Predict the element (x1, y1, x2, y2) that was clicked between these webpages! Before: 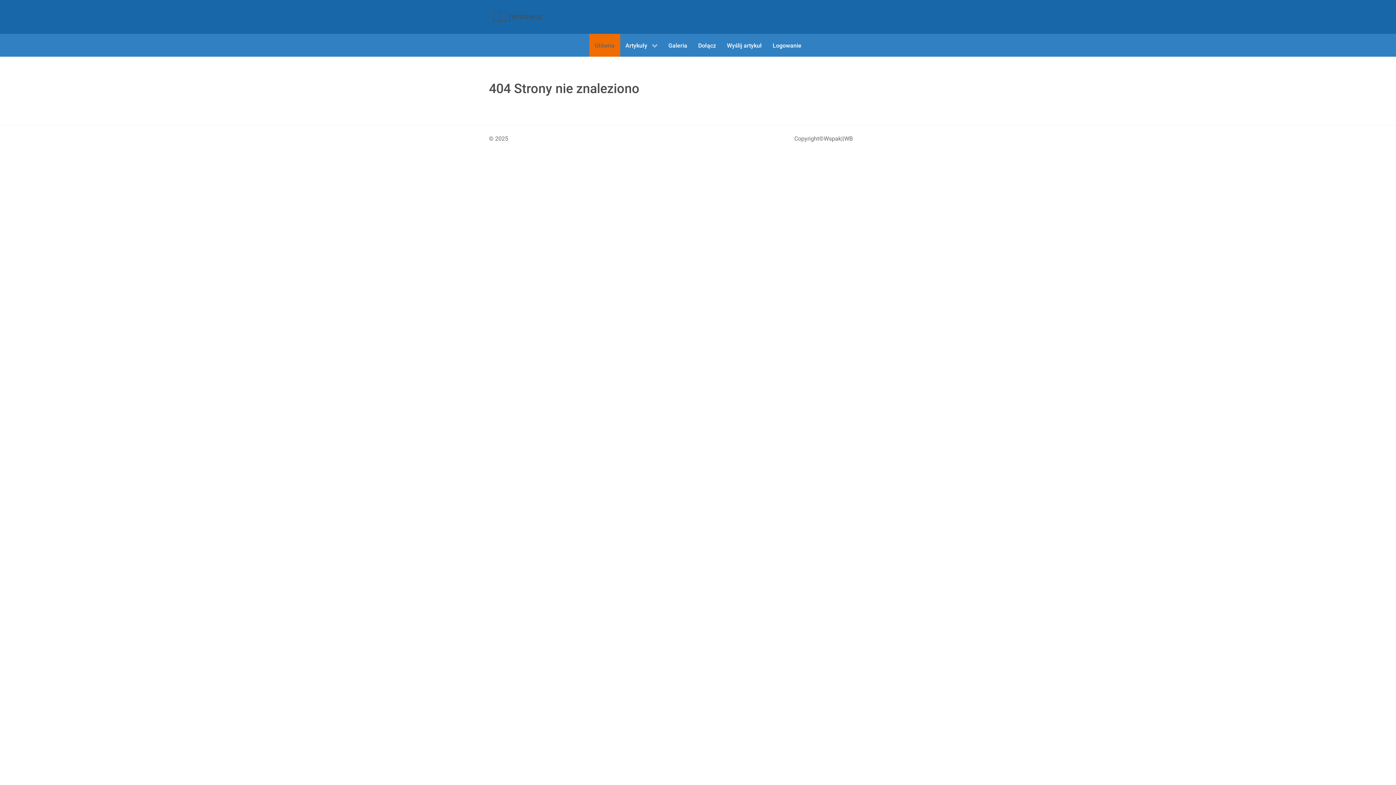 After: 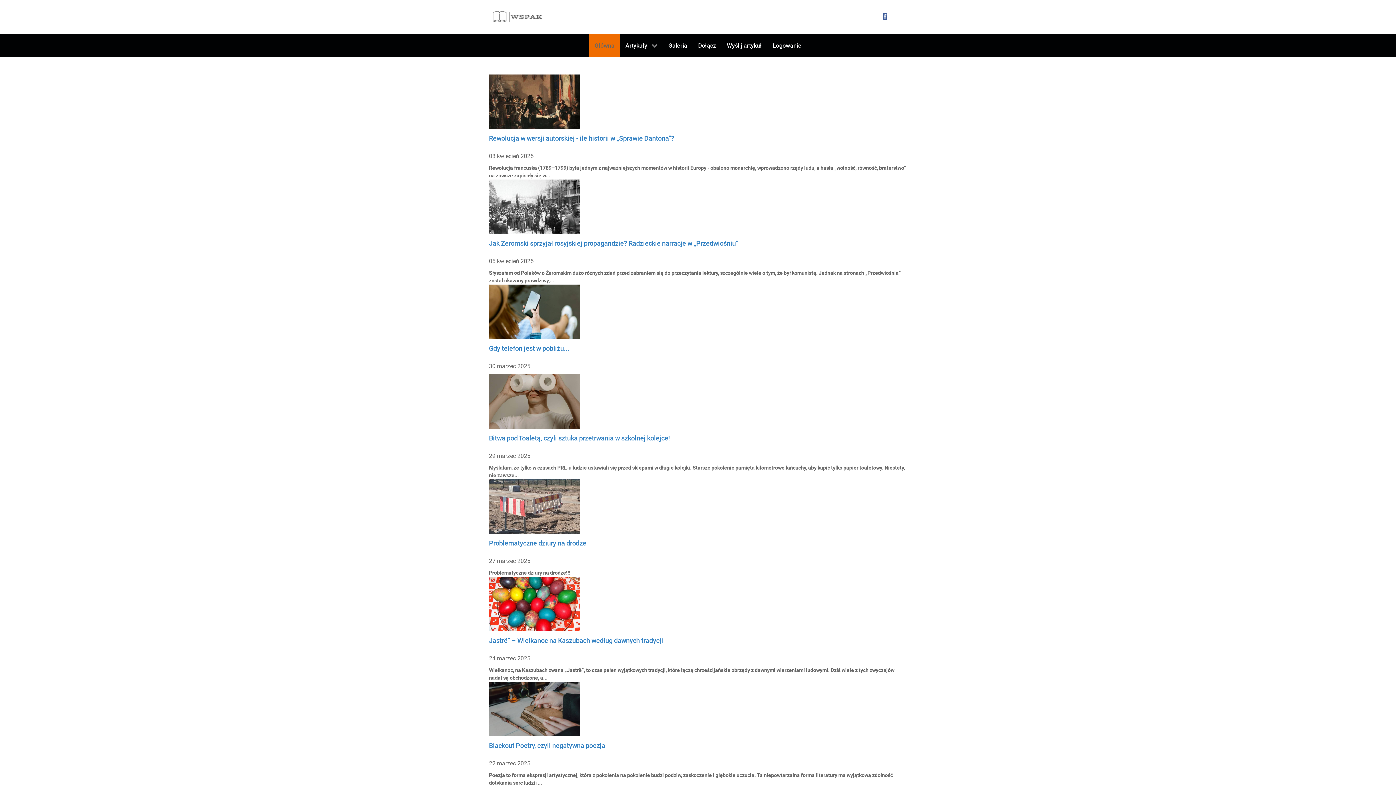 Action: label: Gantry 5 bbox: (489, 9, 543, 24)